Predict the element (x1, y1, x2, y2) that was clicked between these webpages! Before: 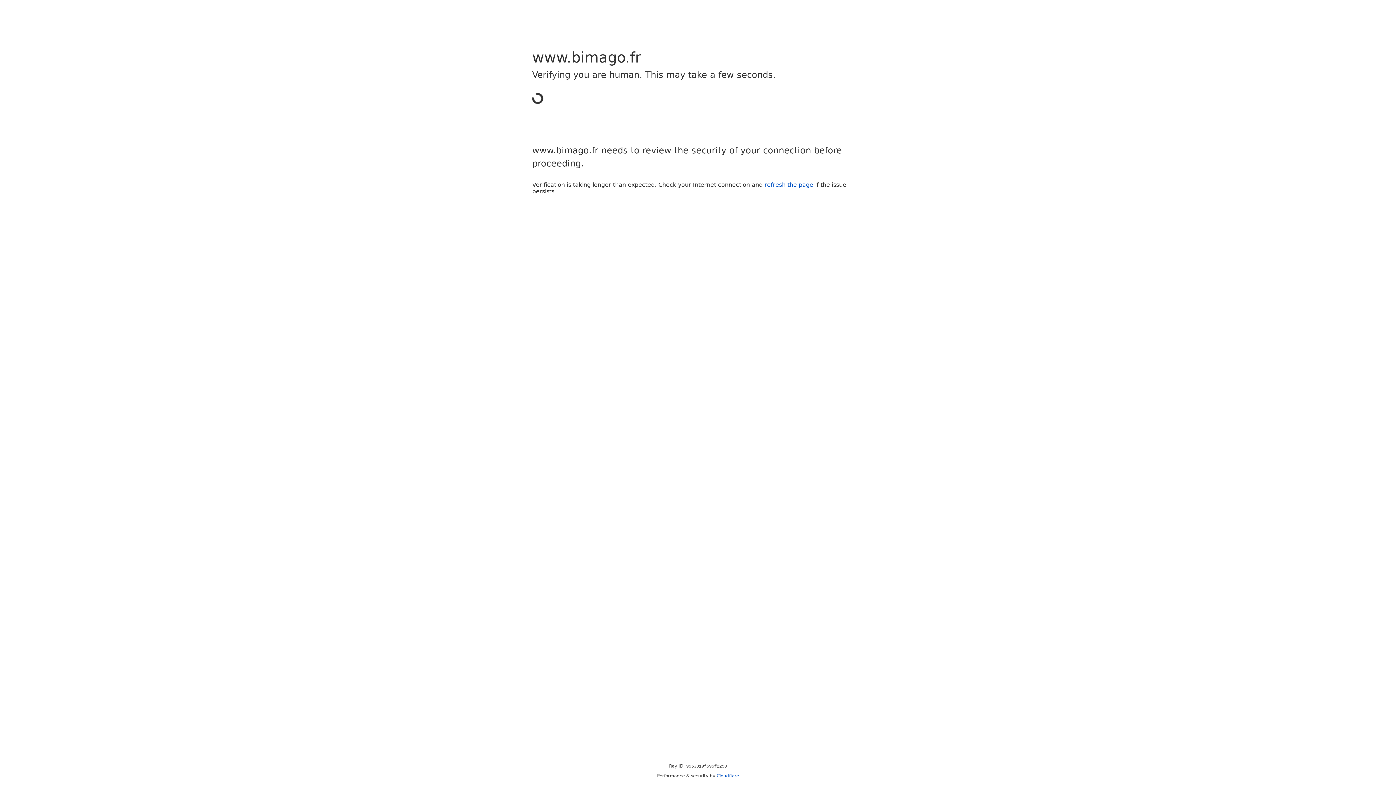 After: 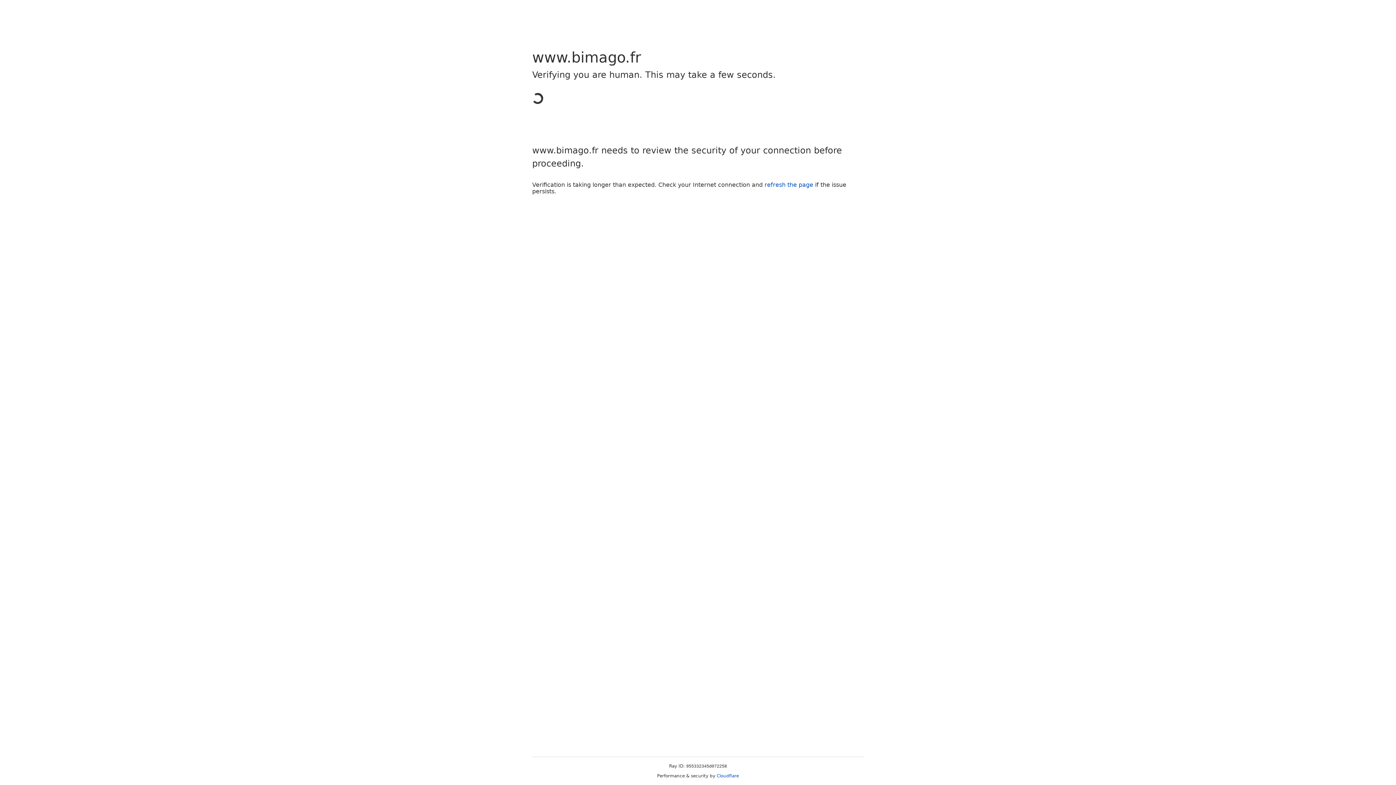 Action: bbox: (716, 773, 739, 778) label: Cloudflare